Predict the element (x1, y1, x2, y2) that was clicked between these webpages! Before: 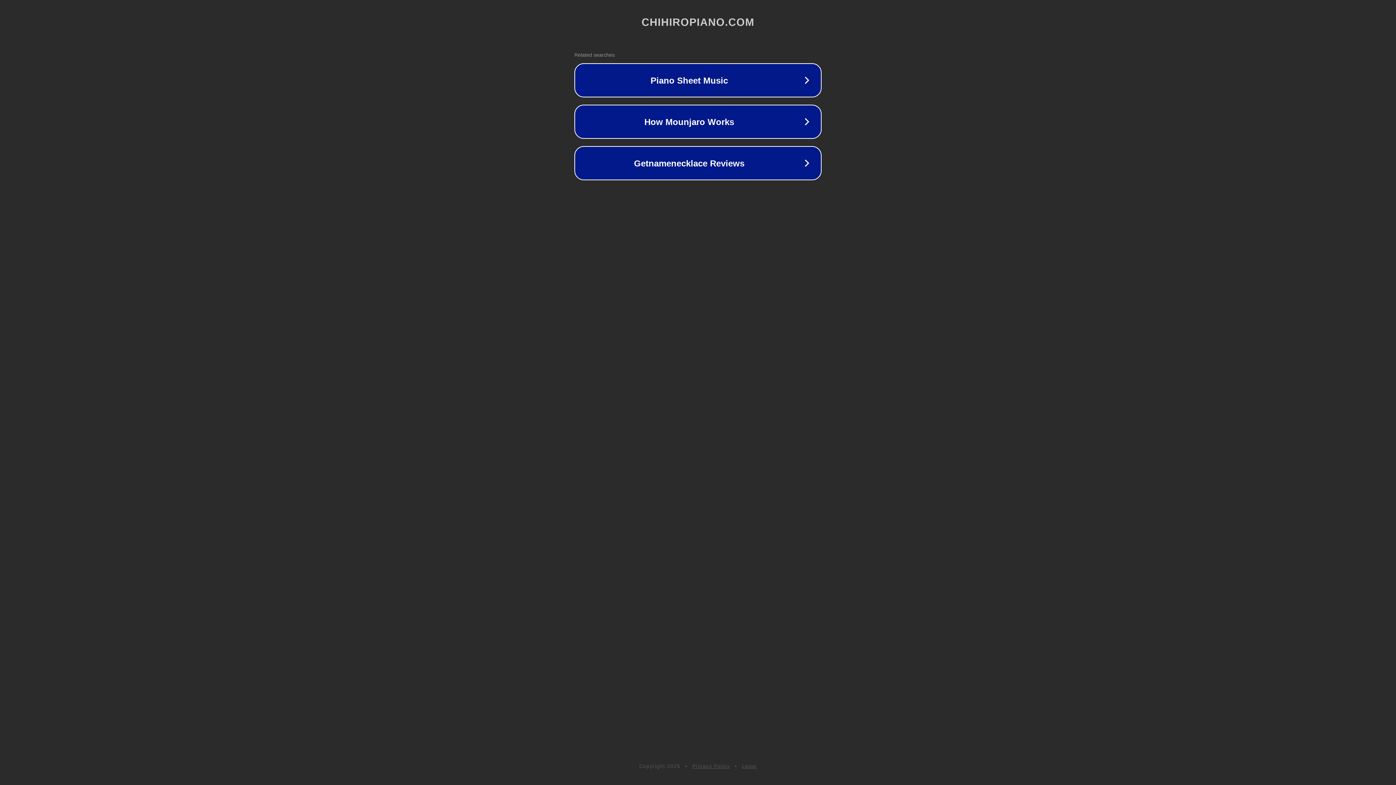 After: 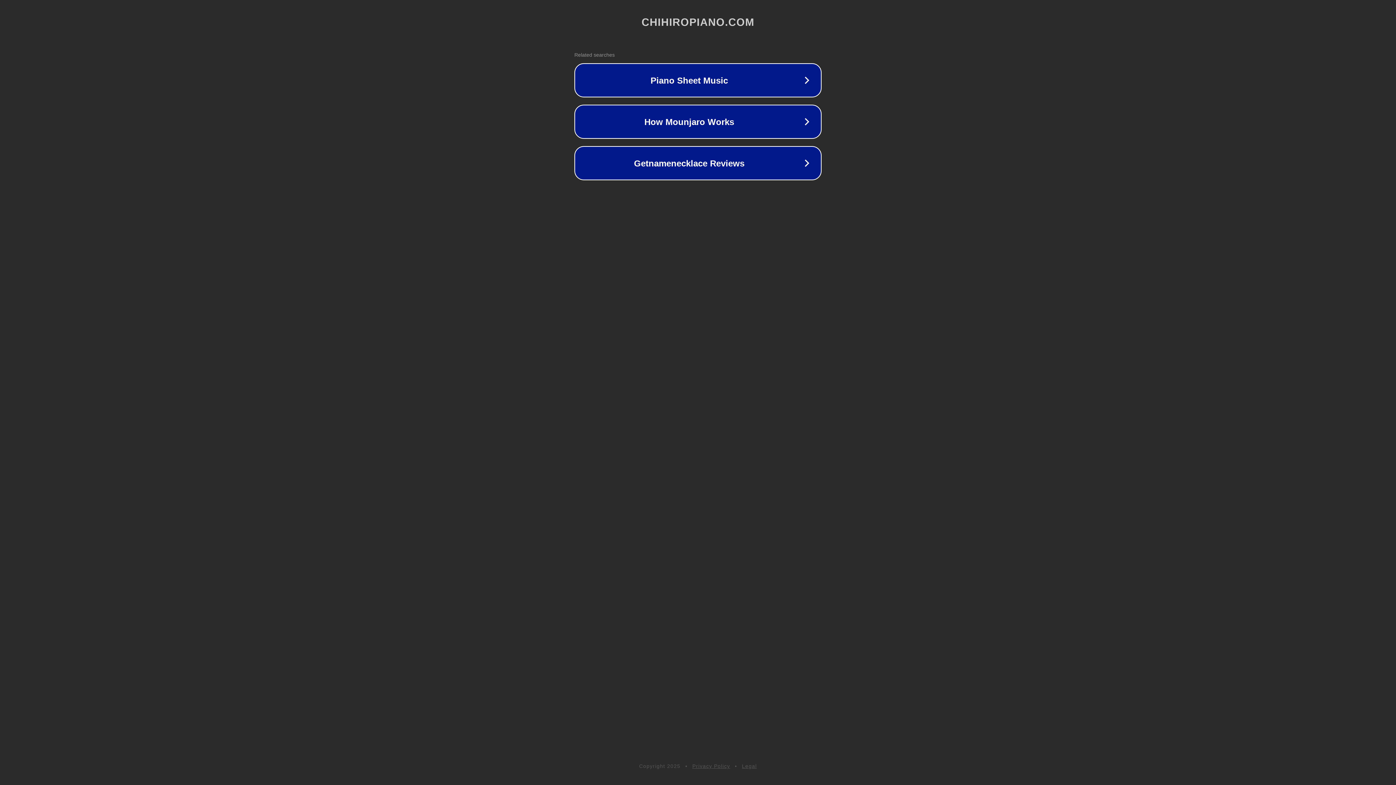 Action: label: Legal bbox: (742, 763, 757, 769)